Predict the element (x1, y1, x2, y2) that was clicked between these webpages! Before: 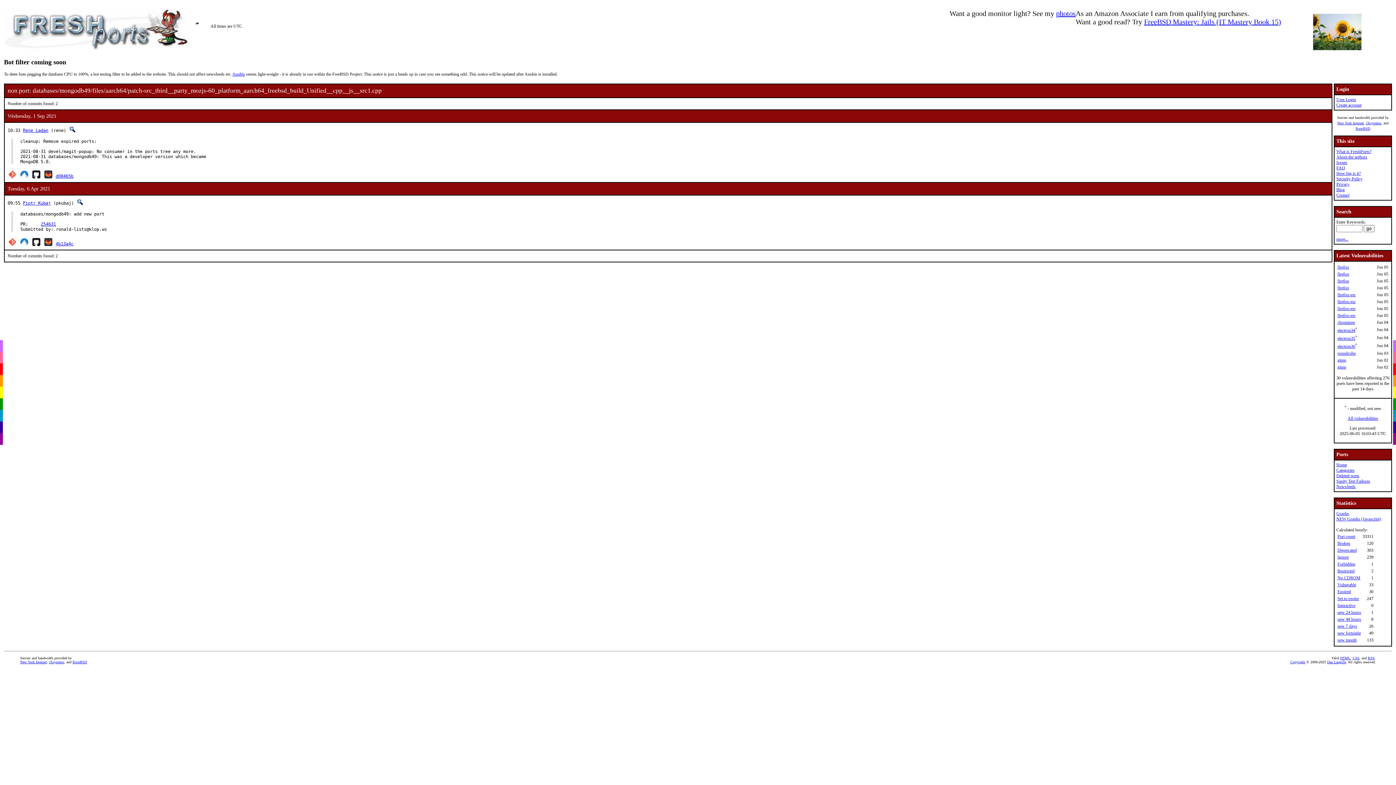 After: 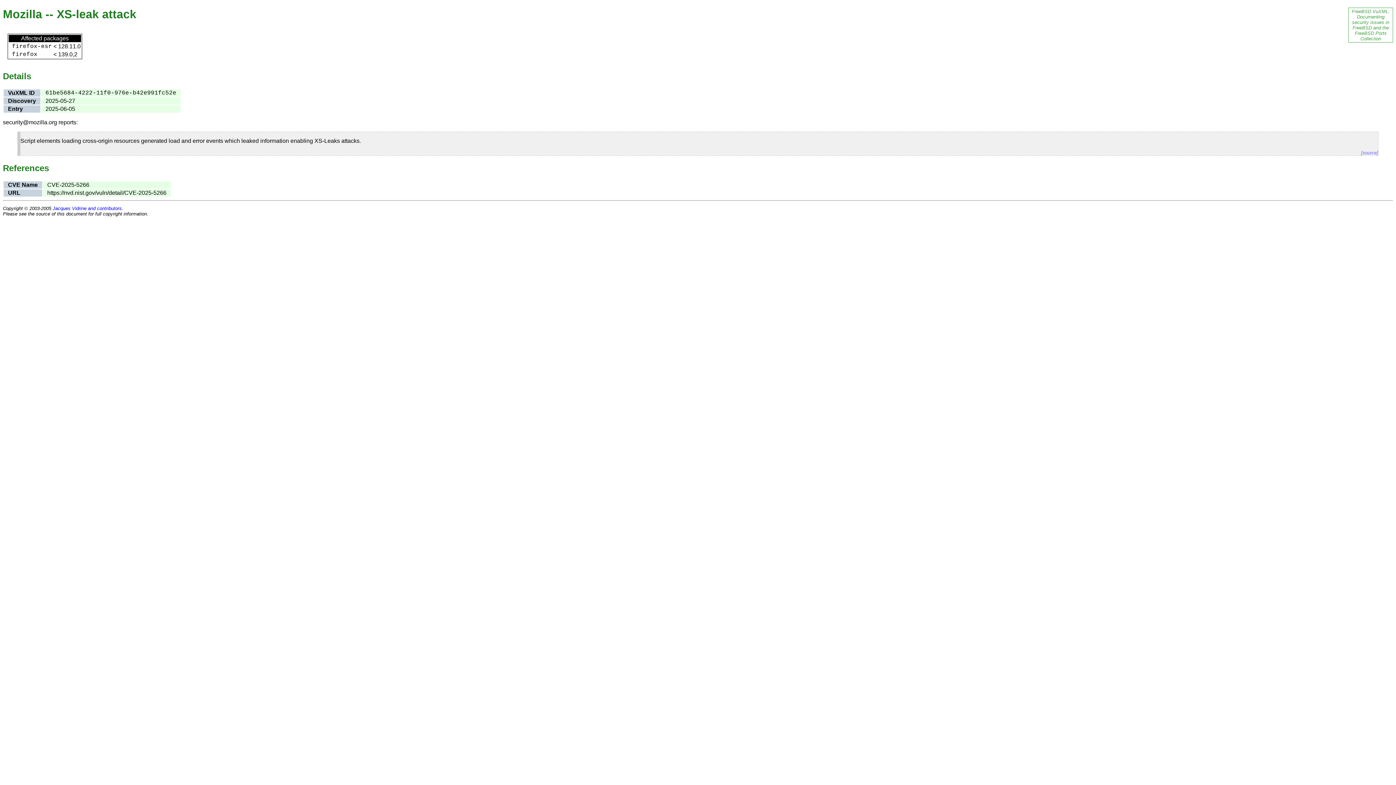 Action: label: firefox-esr bbox: (1337, 306, 1356, 311)